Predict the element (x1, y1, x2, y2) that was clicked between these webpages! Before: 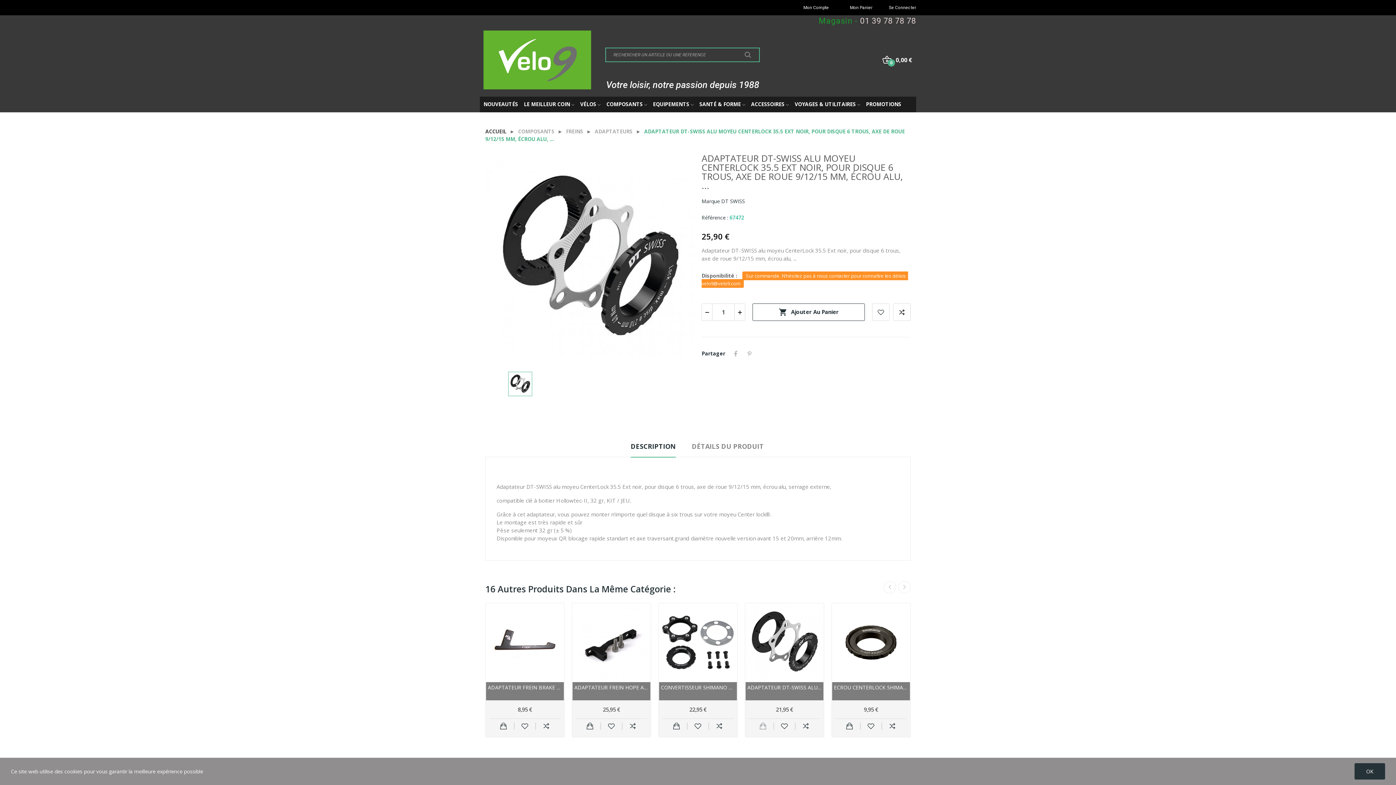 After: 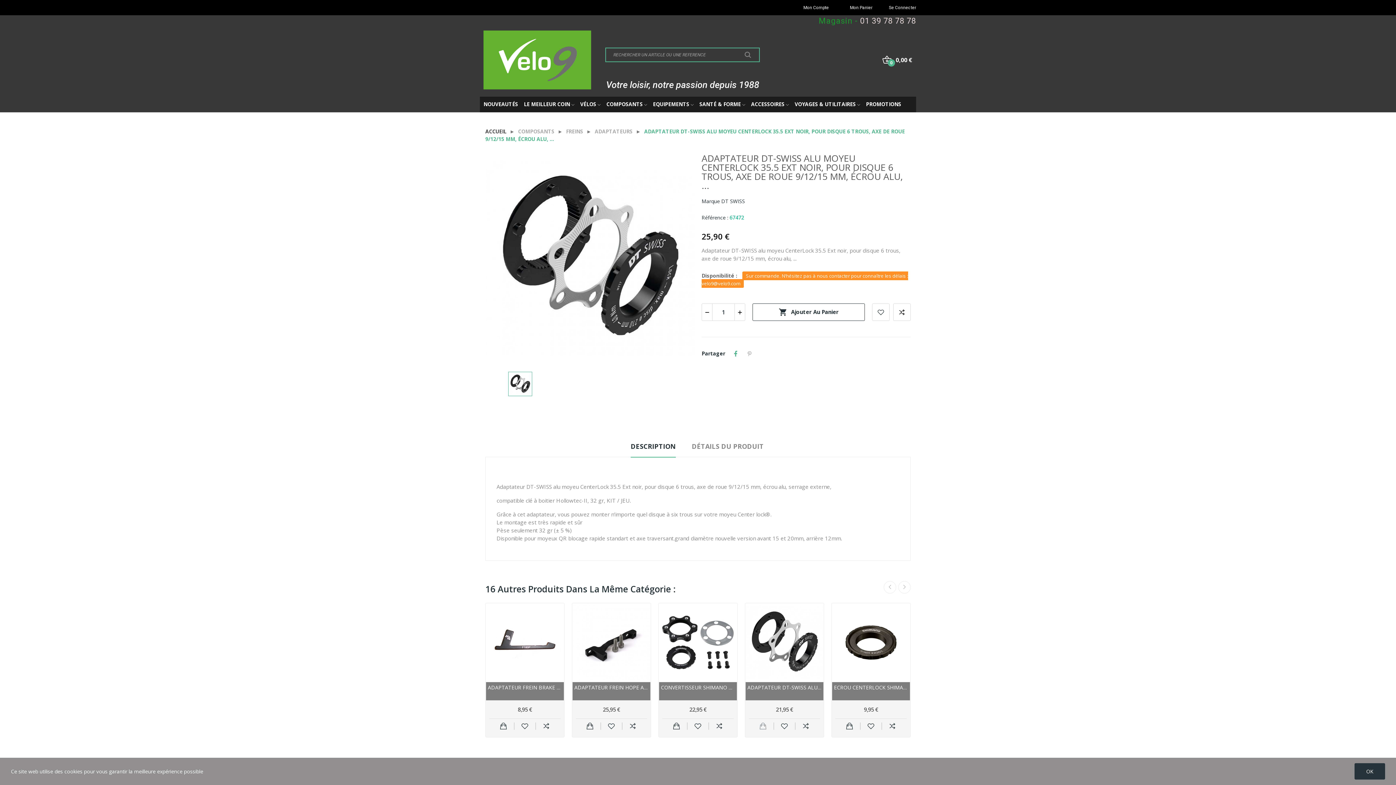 Action: bbox: (729, 348, 742, 359) label: Partager